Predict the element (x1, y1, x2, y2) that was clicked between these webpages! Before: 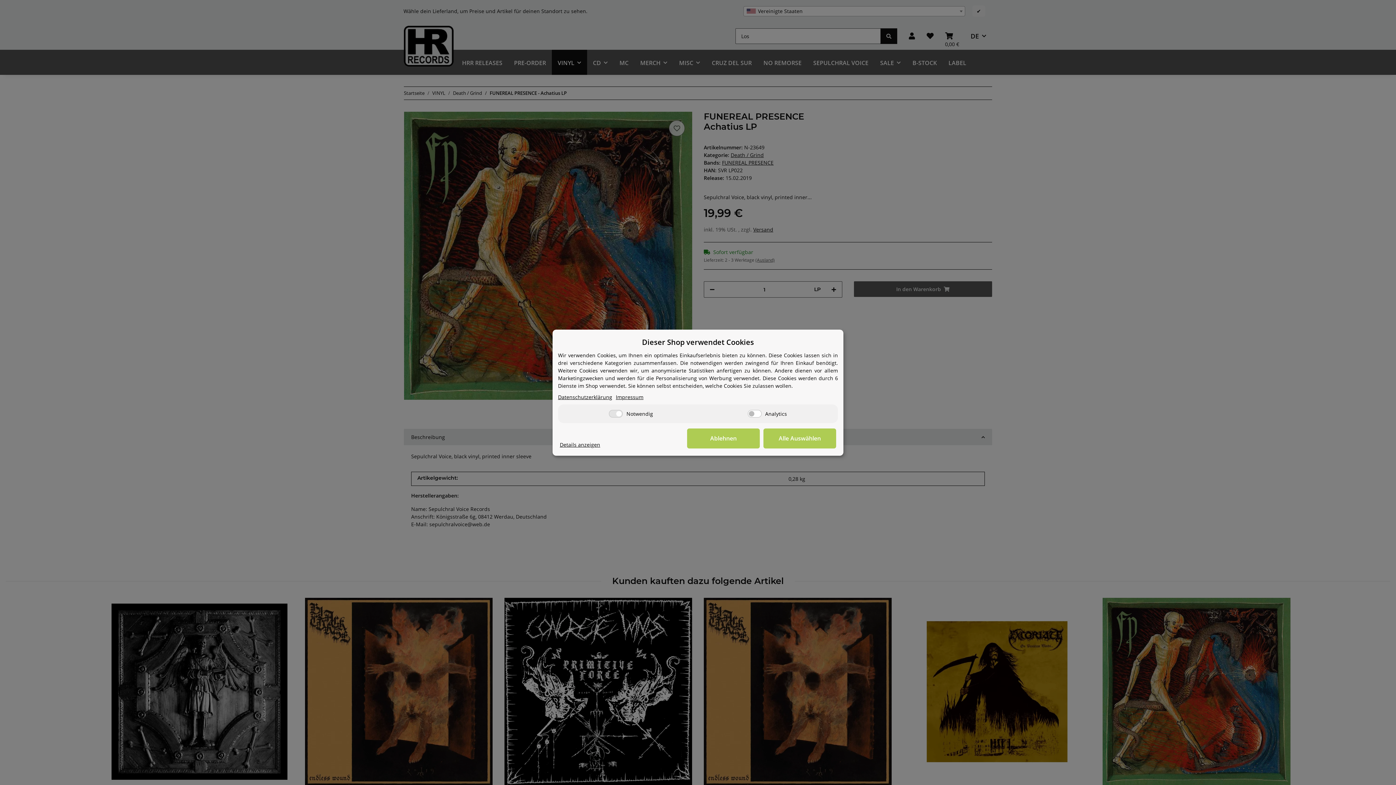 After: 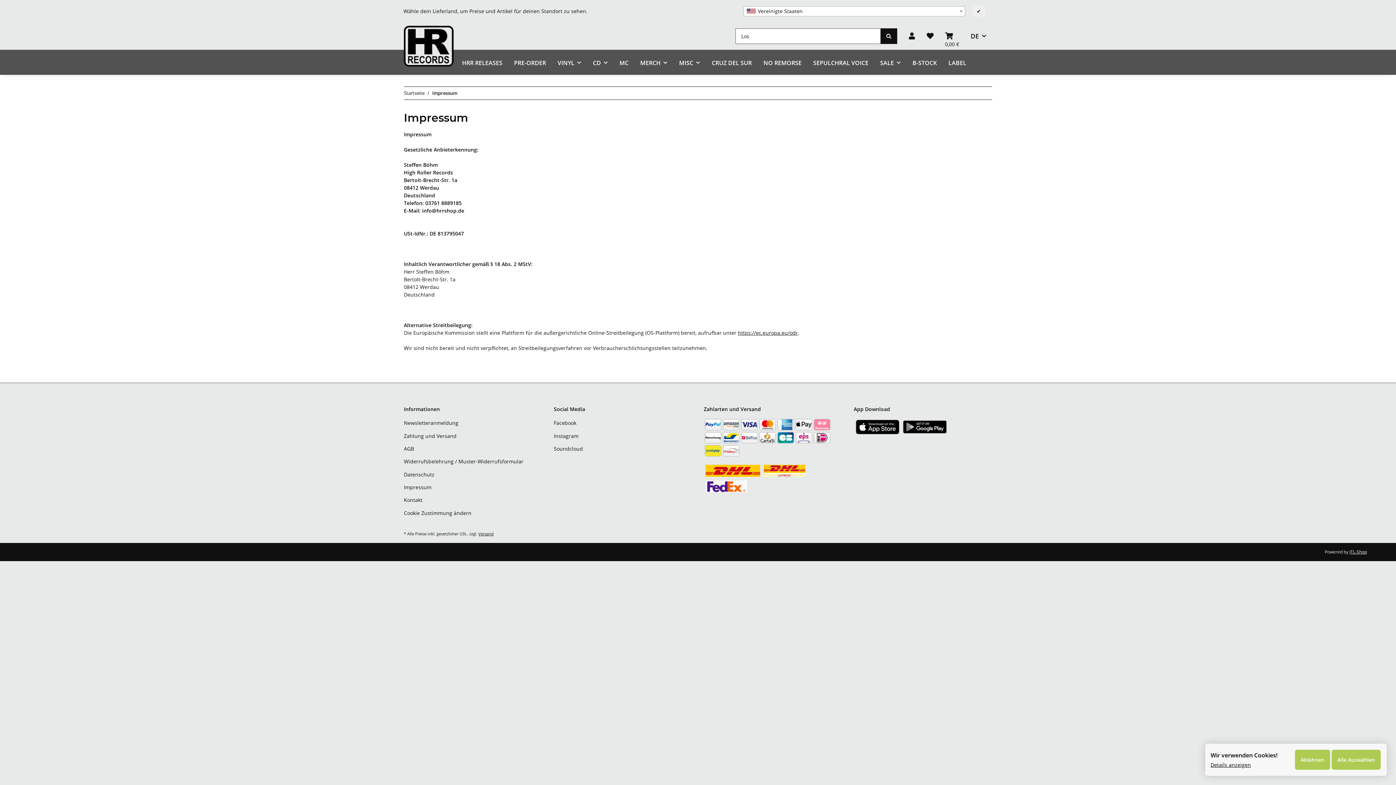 Action: label: Impressum bbox: (616, 393, 643, 400)